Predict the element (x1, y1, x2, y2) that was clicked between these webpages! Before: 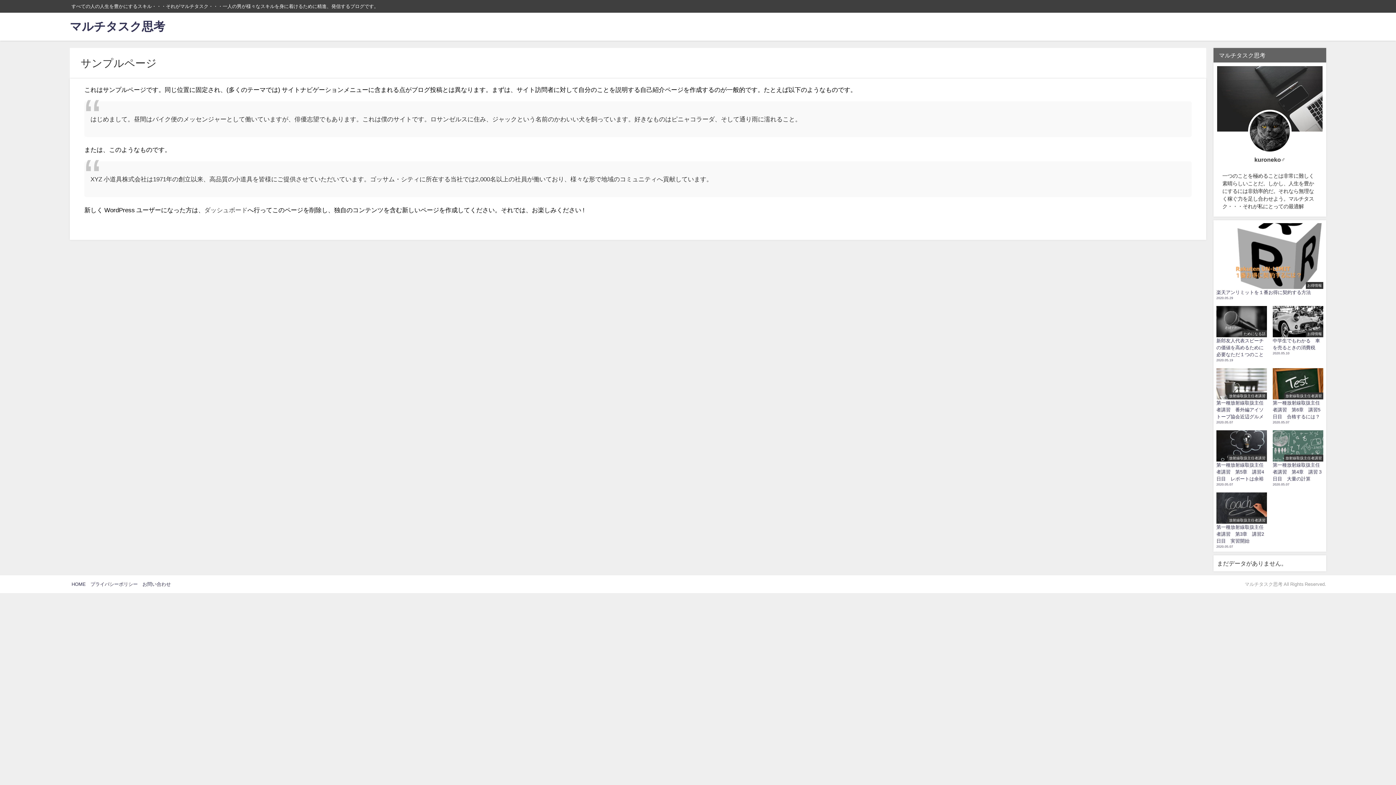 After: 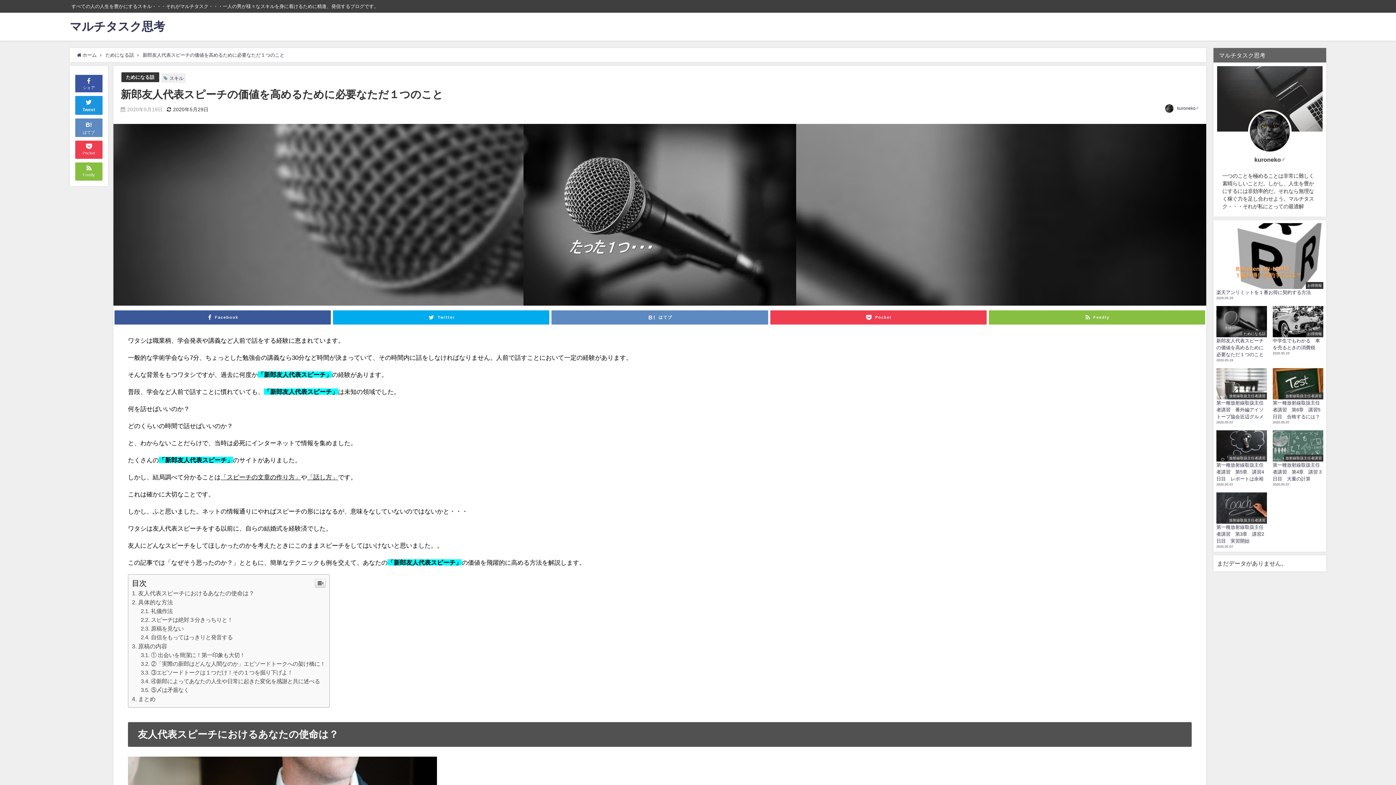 Action: label: ためになる話
新郎友人代表スピーチの価値を高めるために必要なただ１つのこと
2020.05.19 bbox: (1213, 303, 1270, 365)